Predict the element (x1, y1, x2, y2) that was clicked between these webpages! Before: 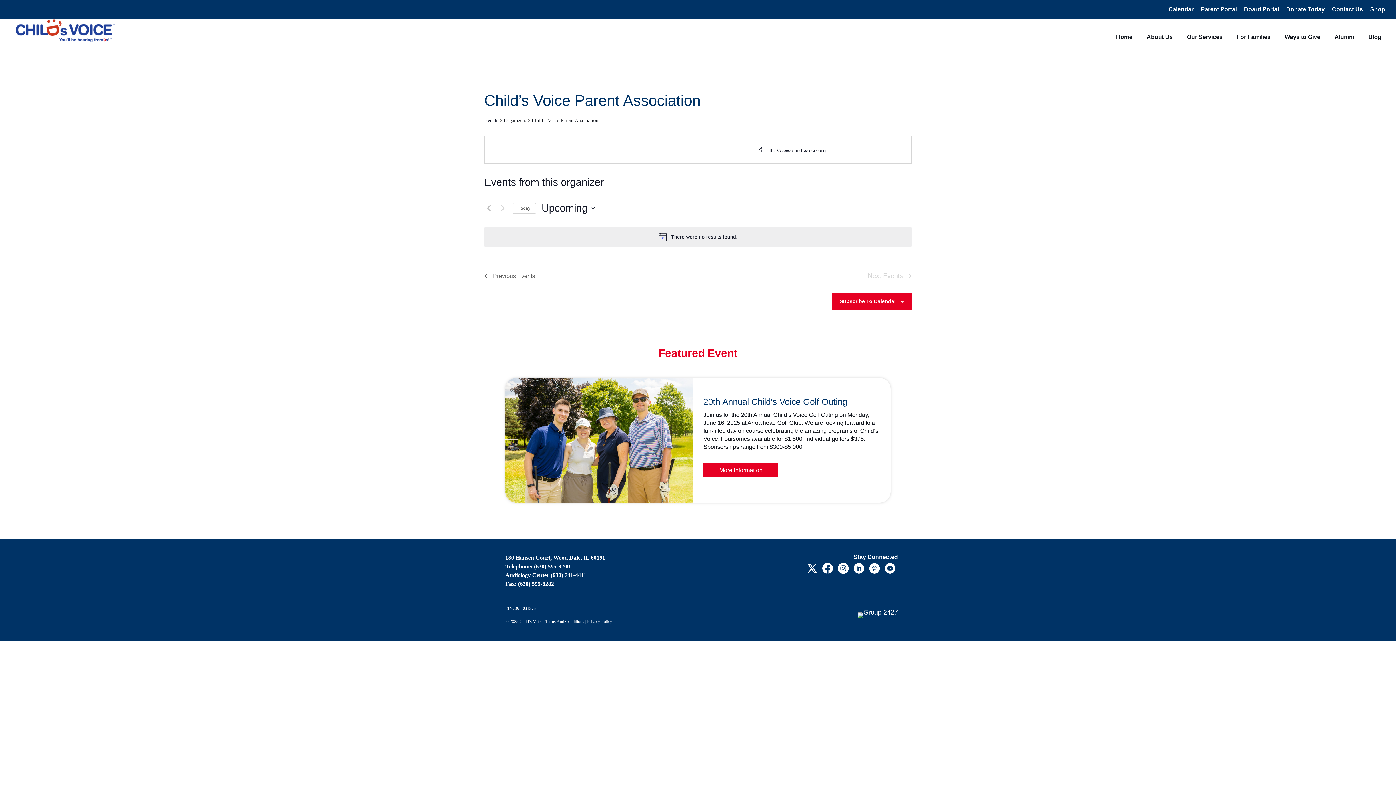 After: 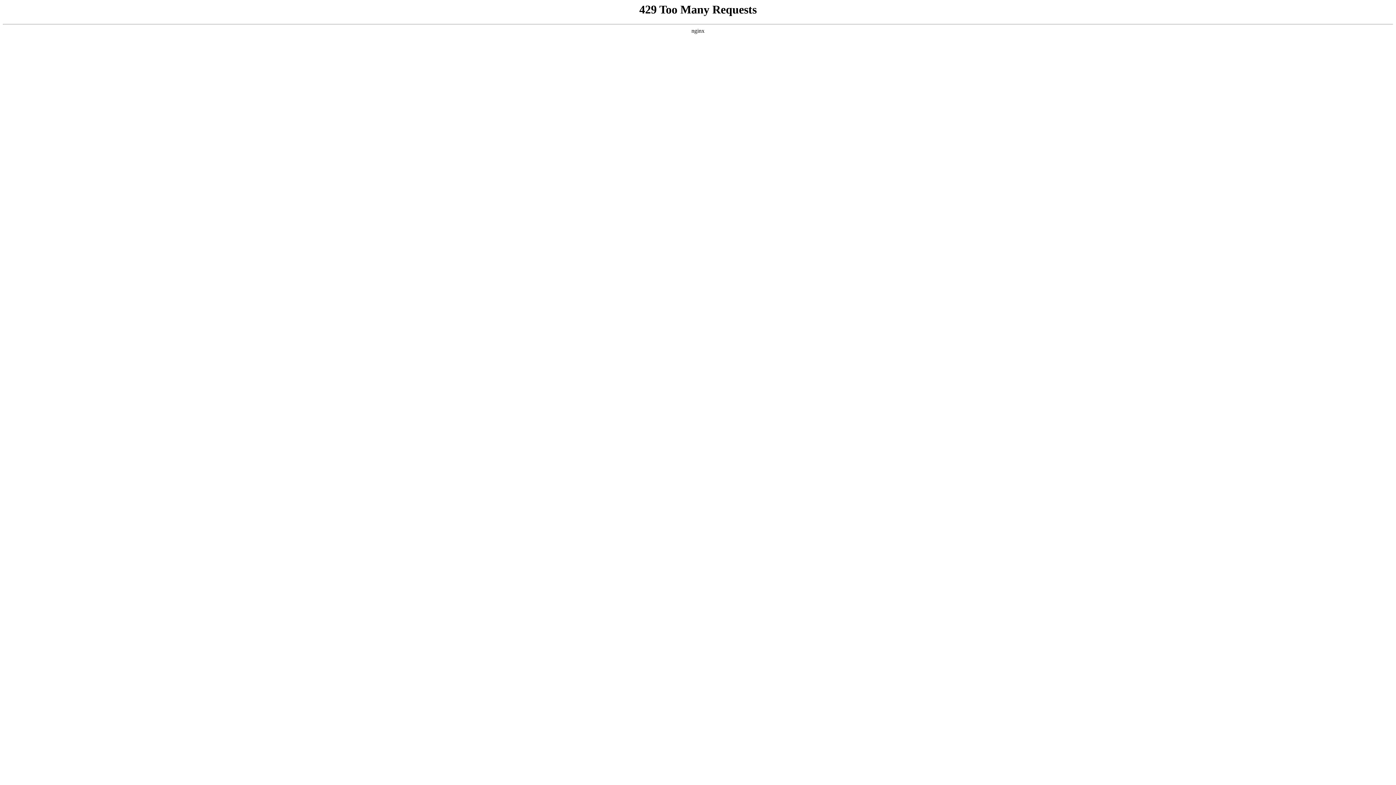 Action: bbox: (857, 611, 898, 618)